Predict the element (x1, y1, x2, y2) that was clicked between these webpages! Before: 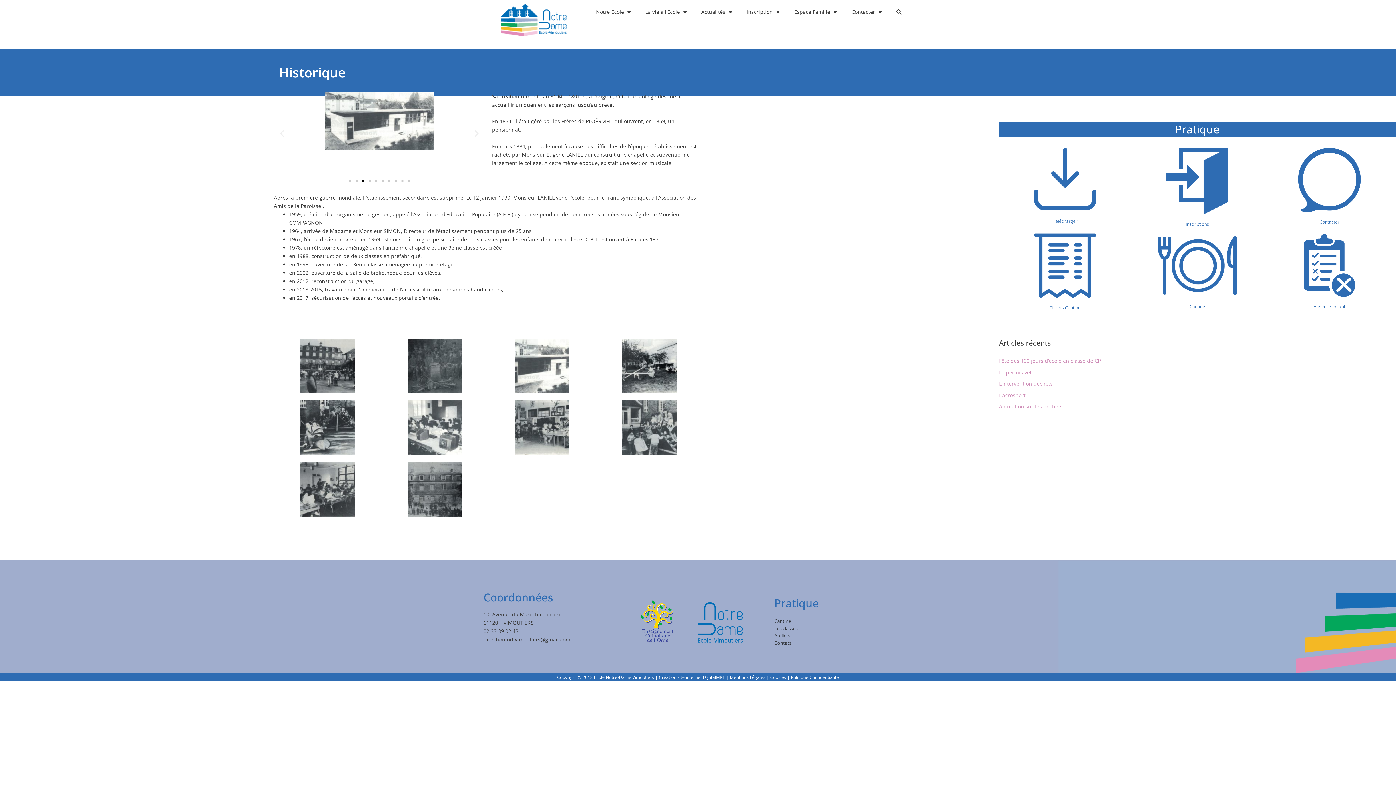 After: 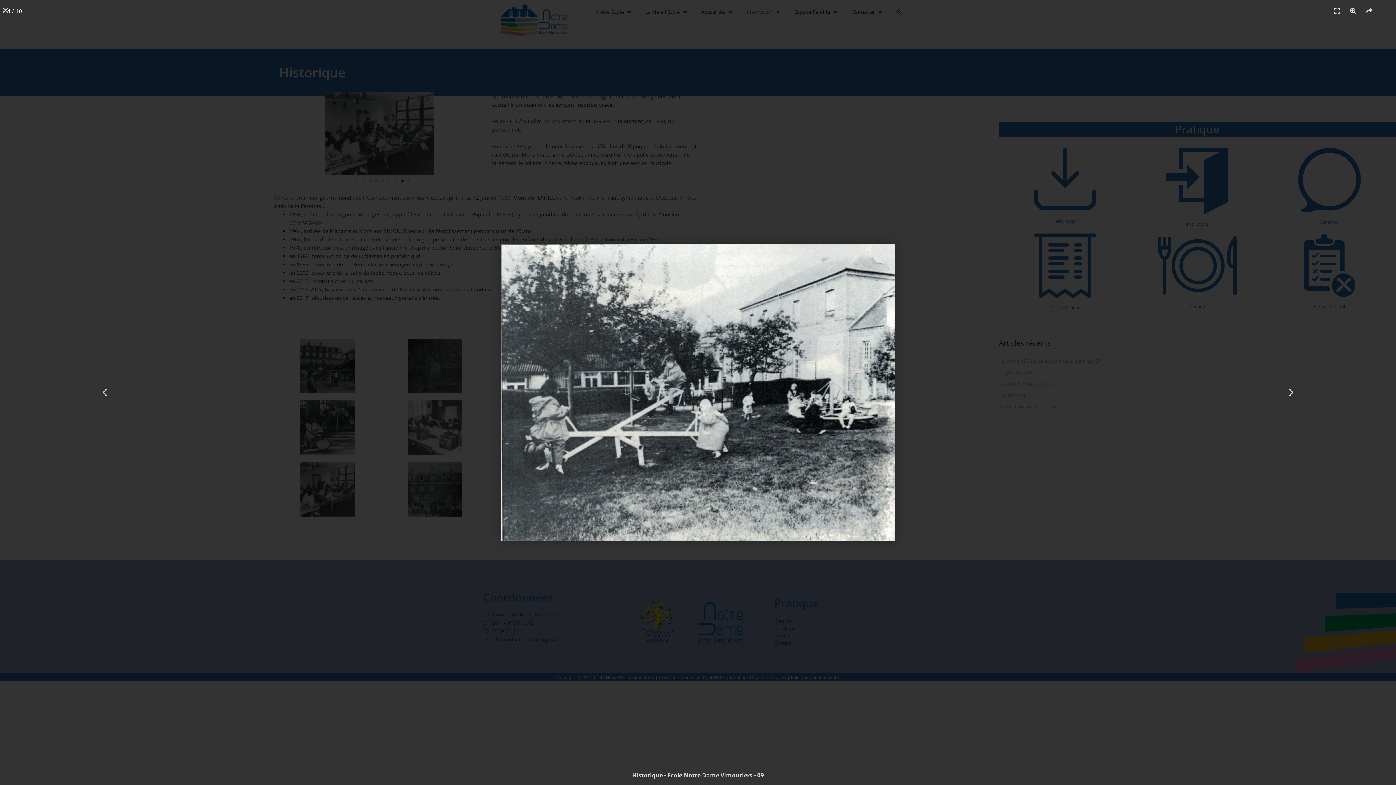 Action: bbox: (599, 338, 699, 393)